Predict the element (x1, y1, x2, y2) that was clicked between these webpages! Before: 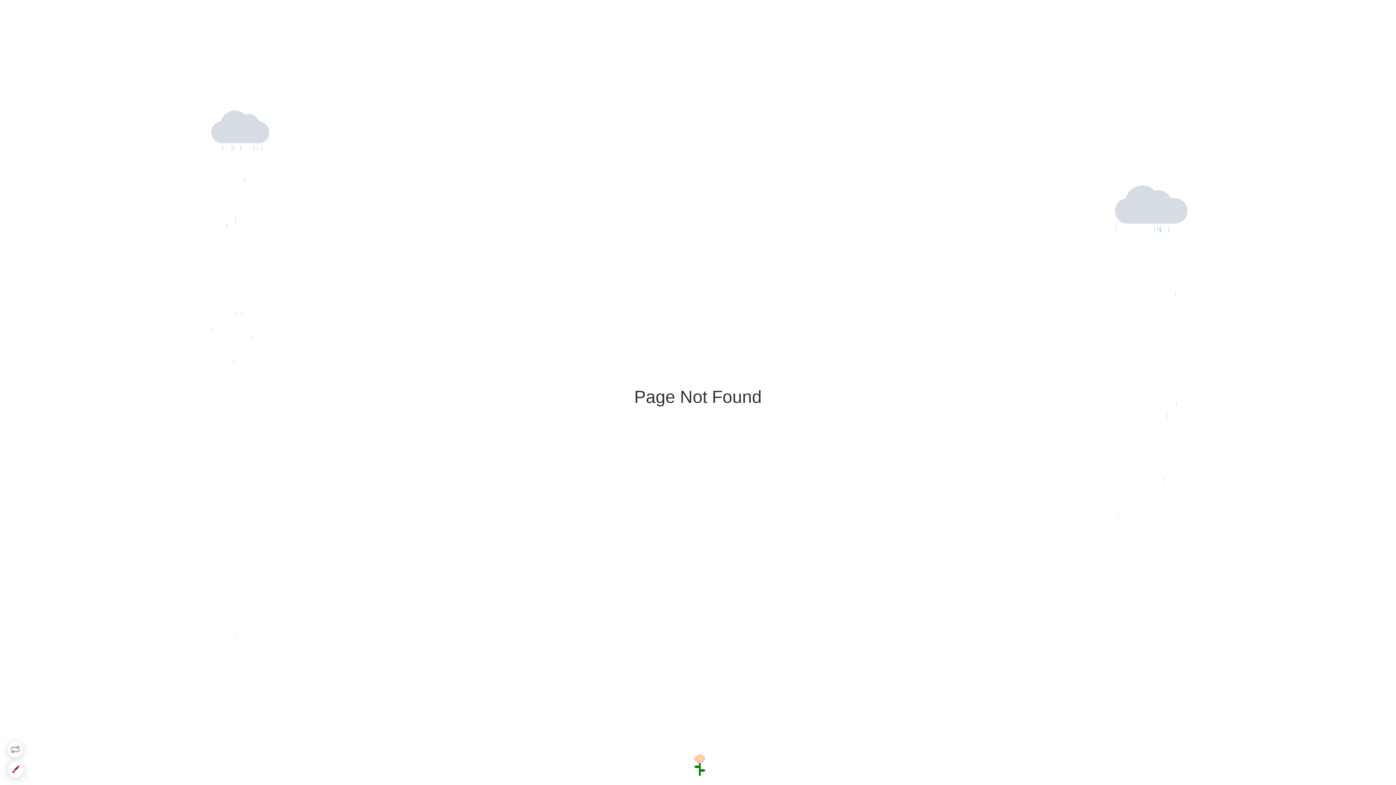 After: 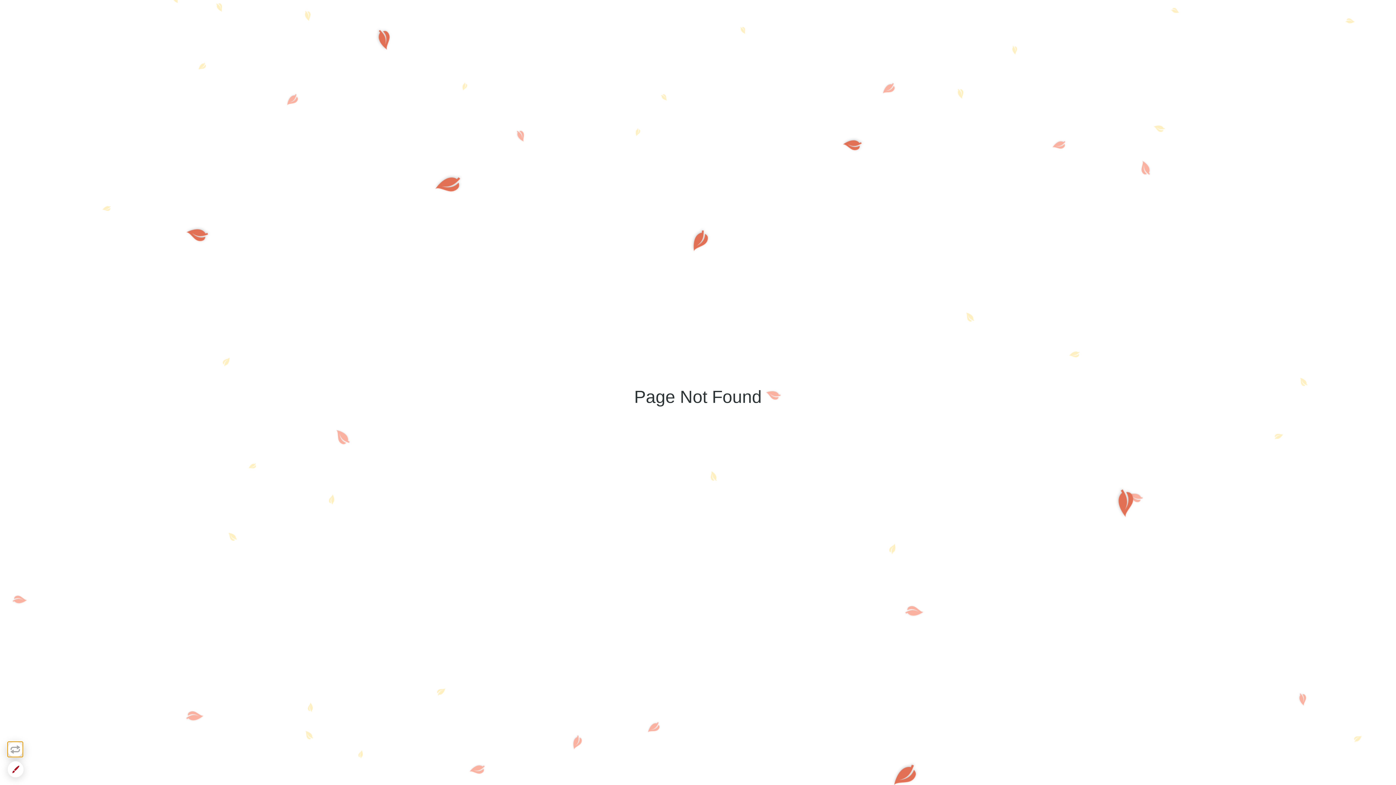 Action: bbox: (7, 741, 23, 757)